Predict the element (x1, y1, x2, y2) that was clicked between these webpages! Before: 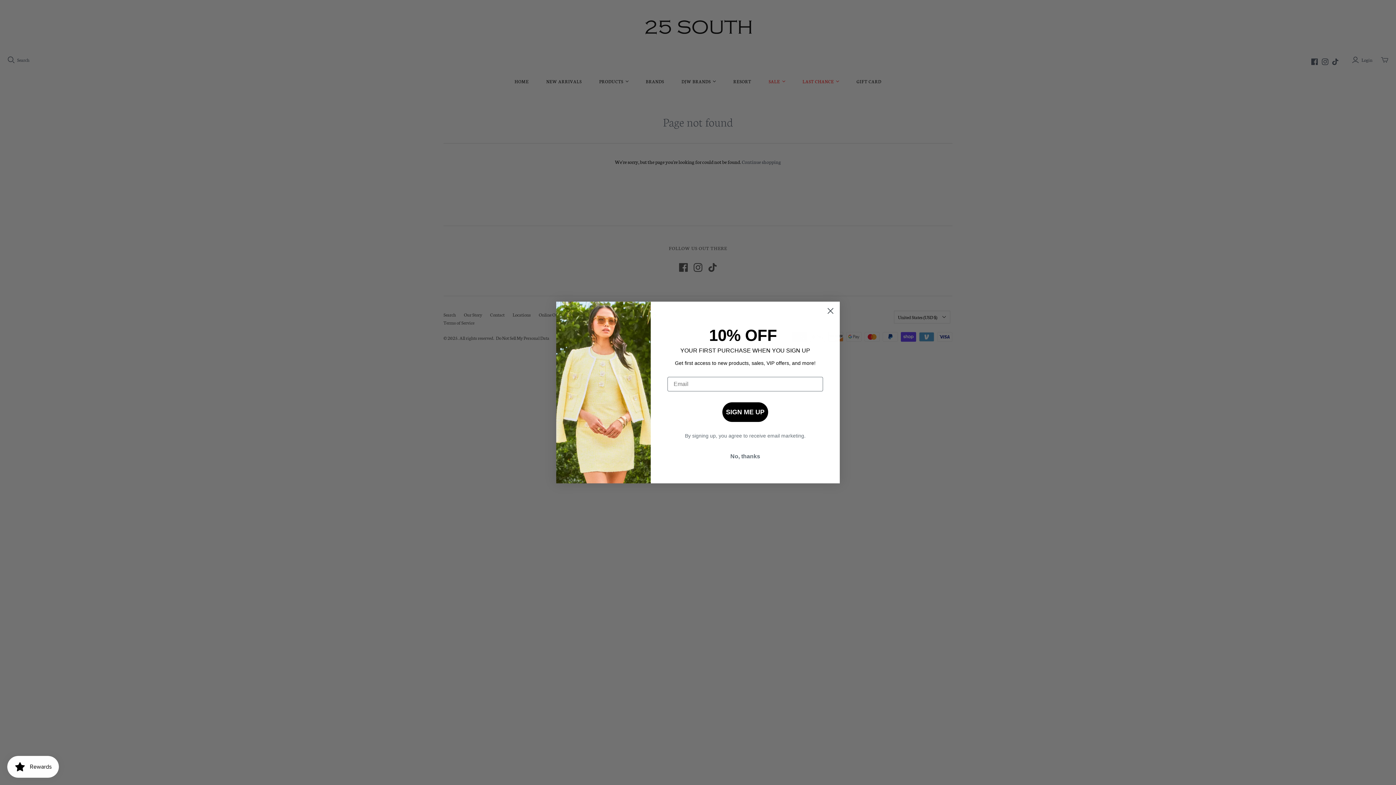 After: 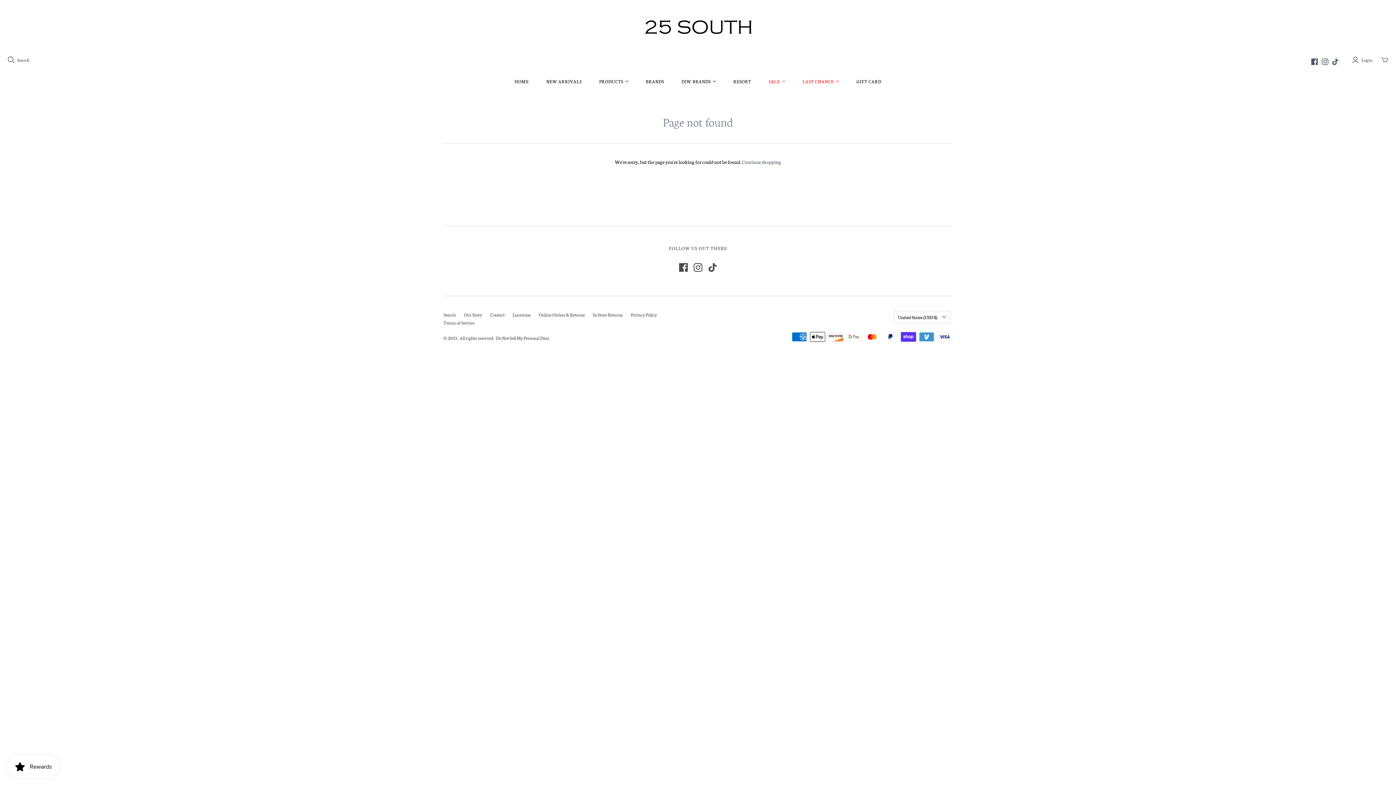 Action: bbox: (824, 304, 837, 317) label: Close dialog